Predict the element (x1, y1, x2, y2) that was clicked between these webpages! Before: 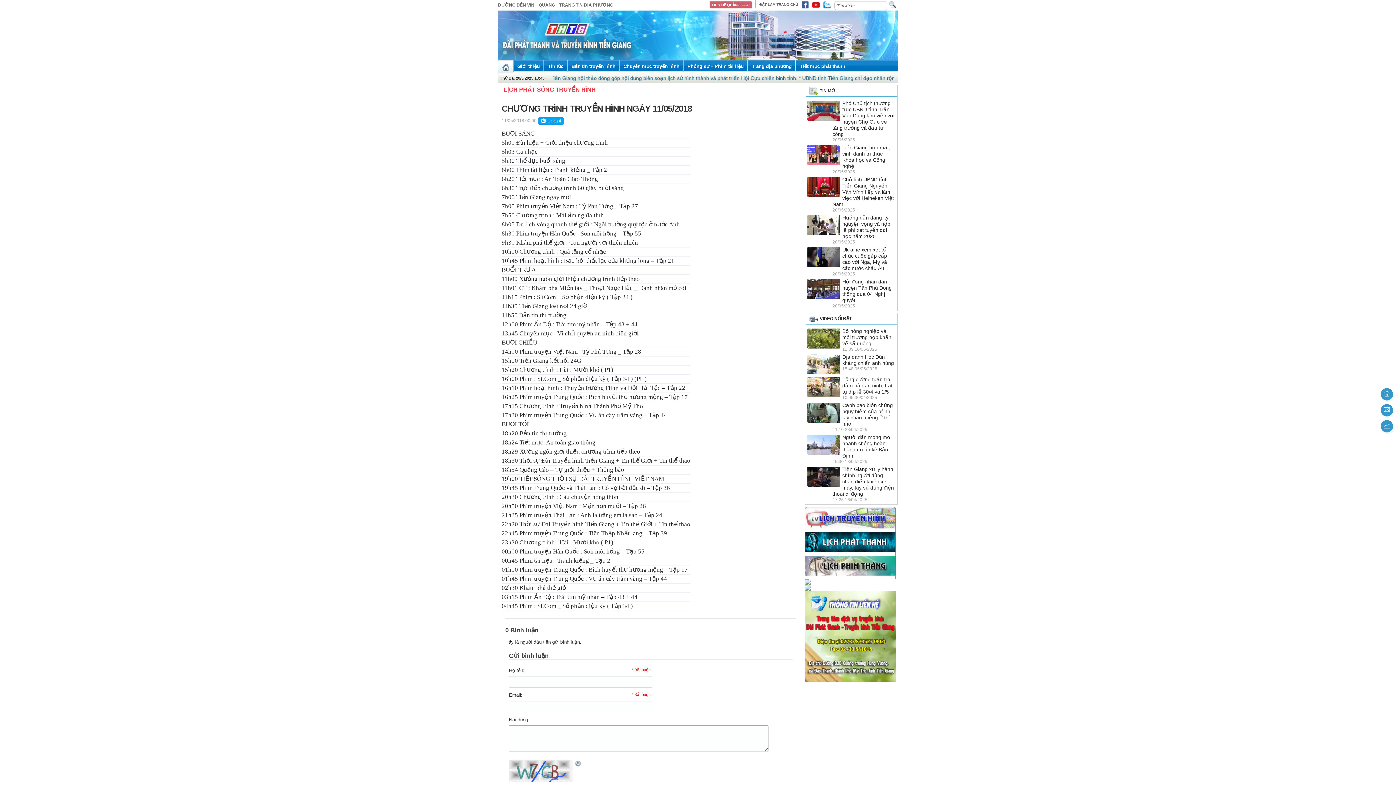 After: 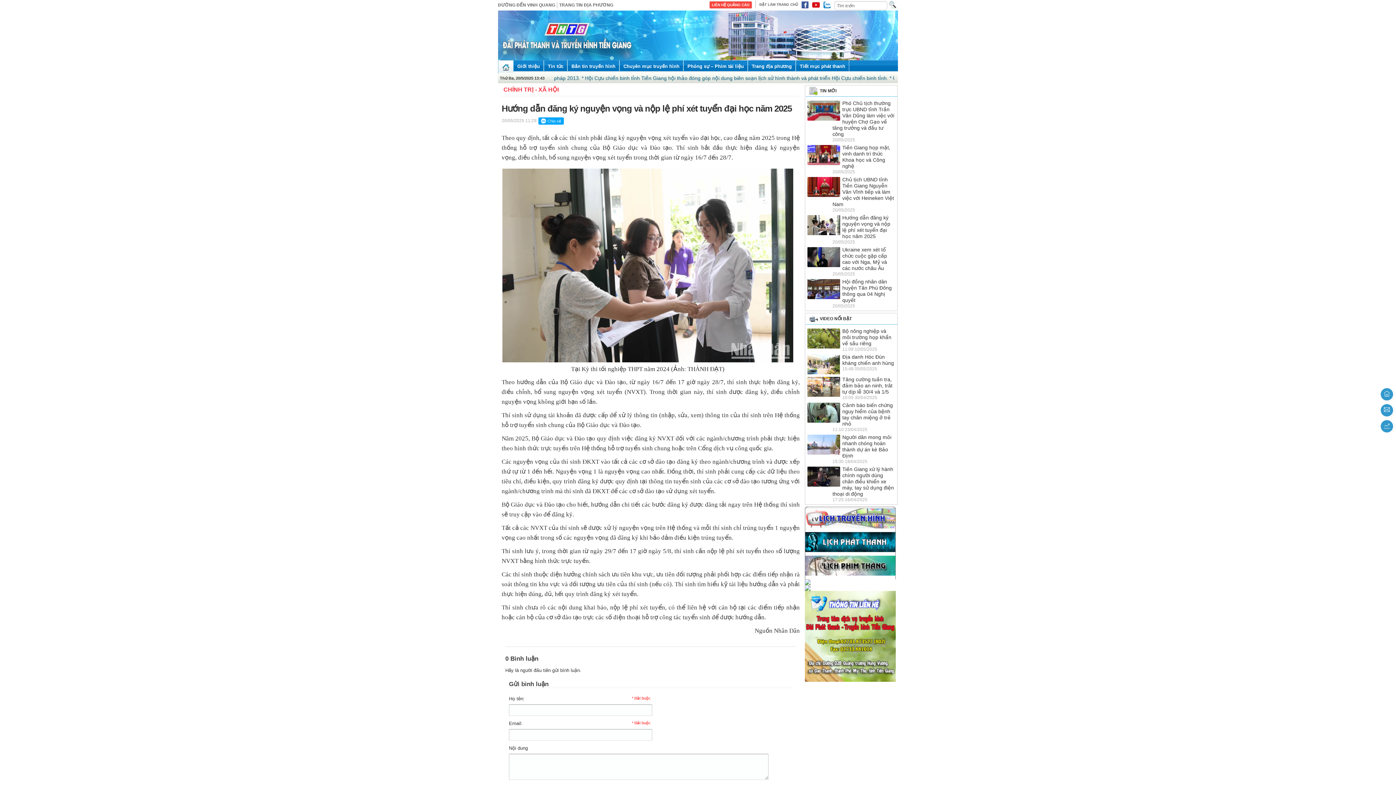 Action: bbox: (807, 214, 840, 235)